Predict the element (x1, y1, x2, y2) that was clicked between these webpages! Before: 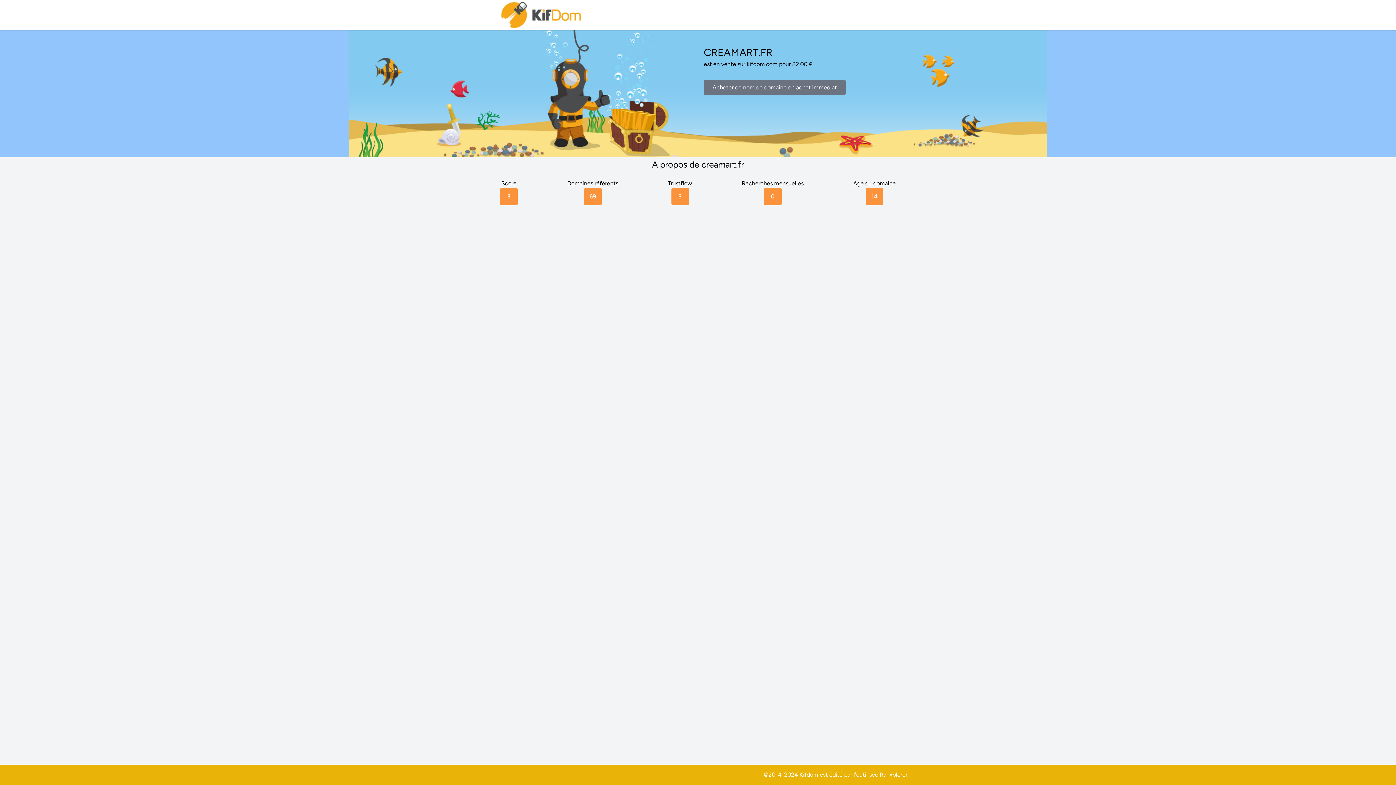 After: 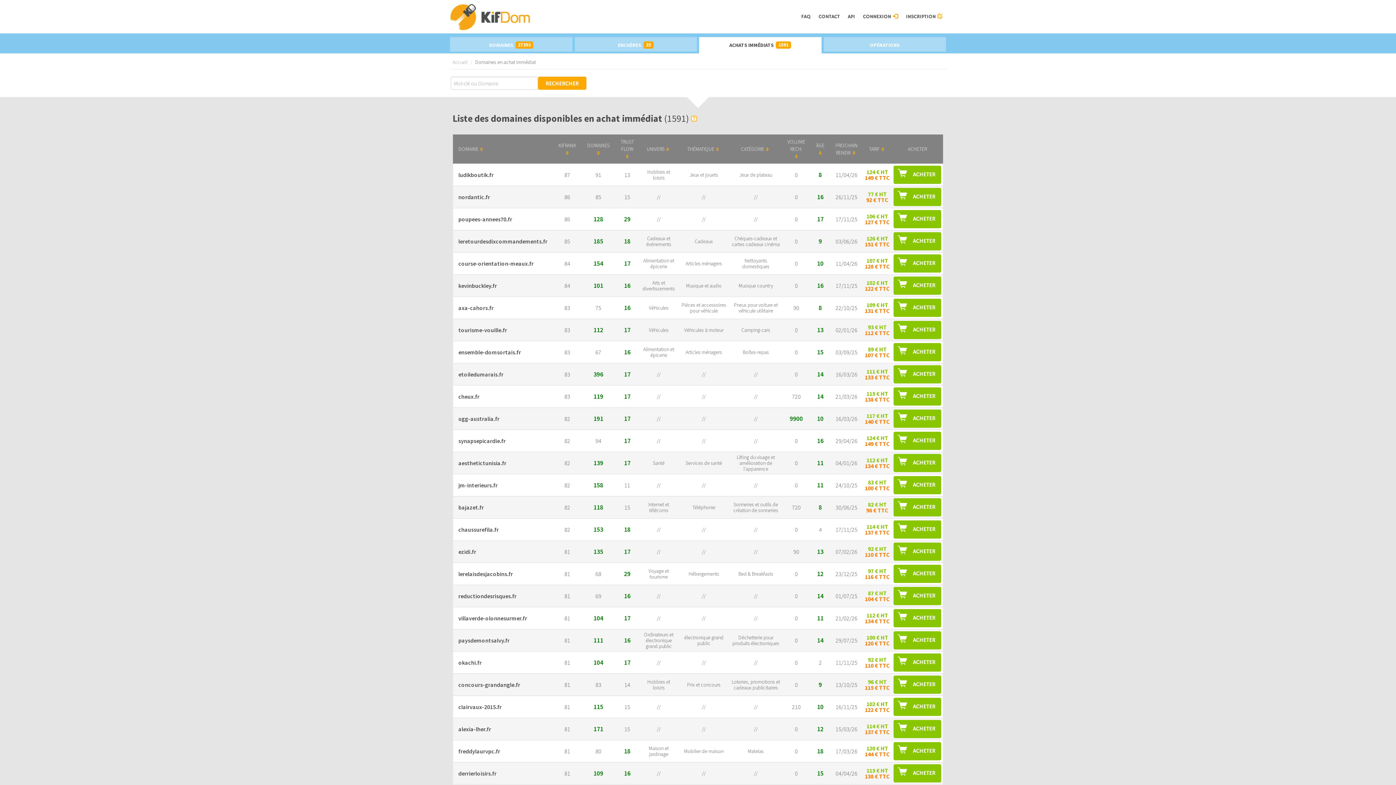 Action: bbox: (704, 79, 845, 95) label: Acheter ce nom de domaine en achat immediat